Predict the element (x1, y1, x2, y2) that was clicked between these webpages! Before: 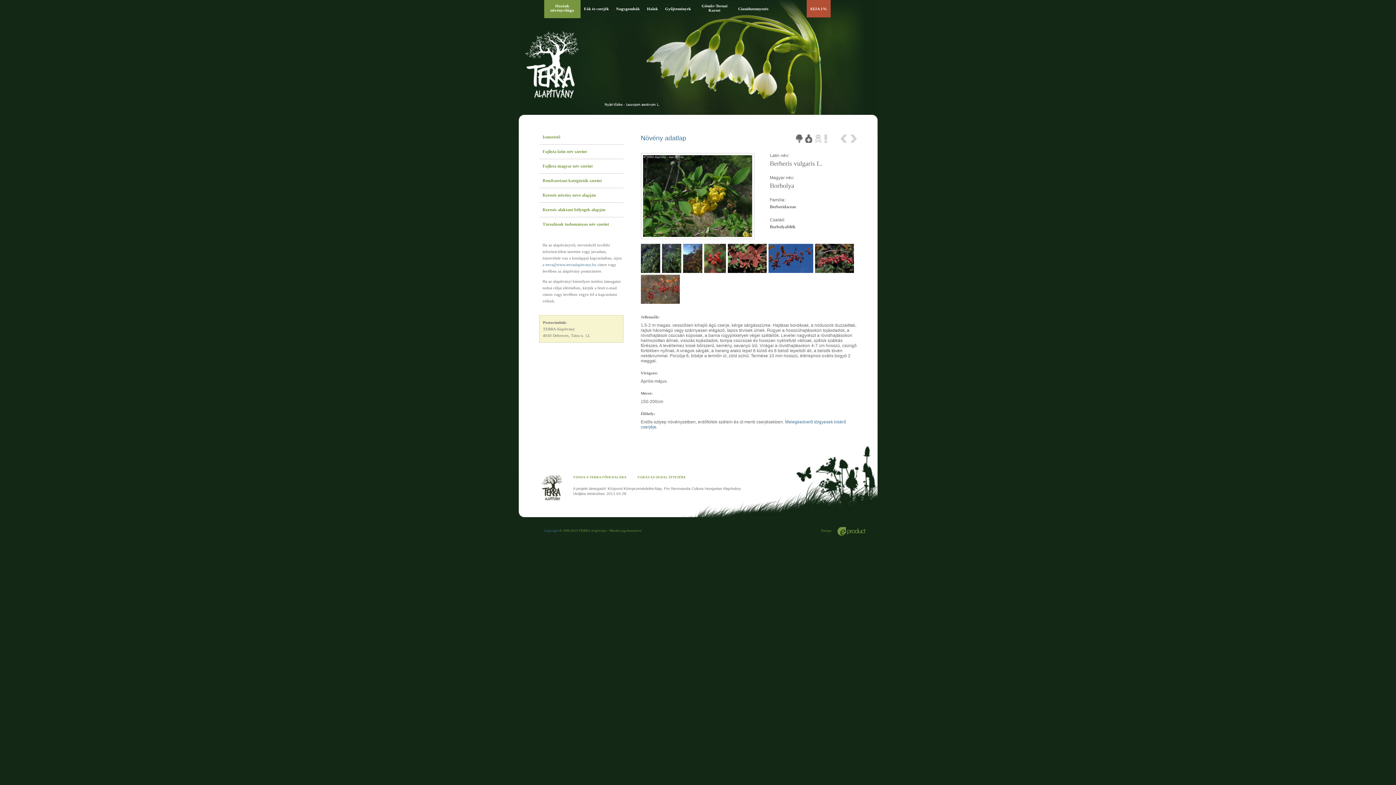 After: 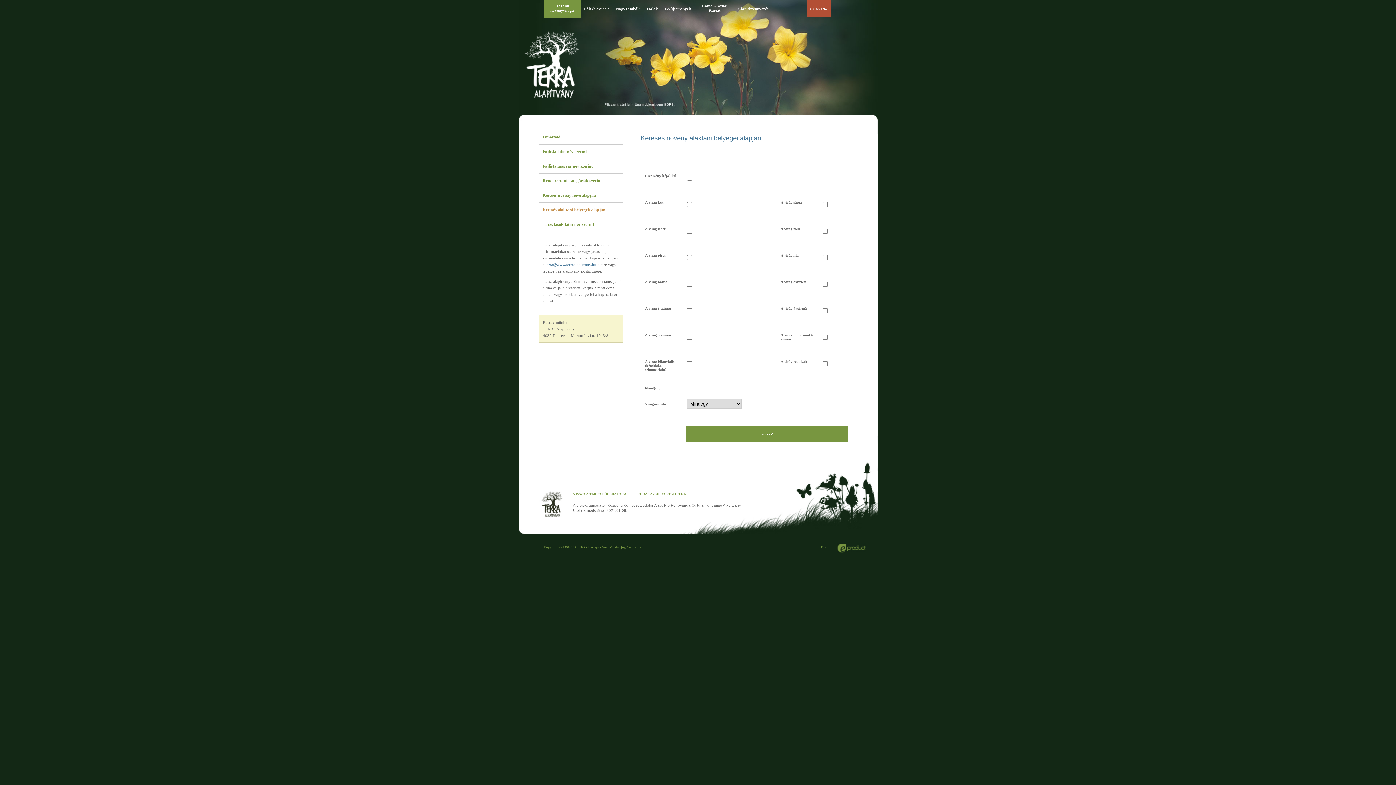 Action: label: Keresés alaktani bélyegek alapján bbox: (539, 202, 623, 217)